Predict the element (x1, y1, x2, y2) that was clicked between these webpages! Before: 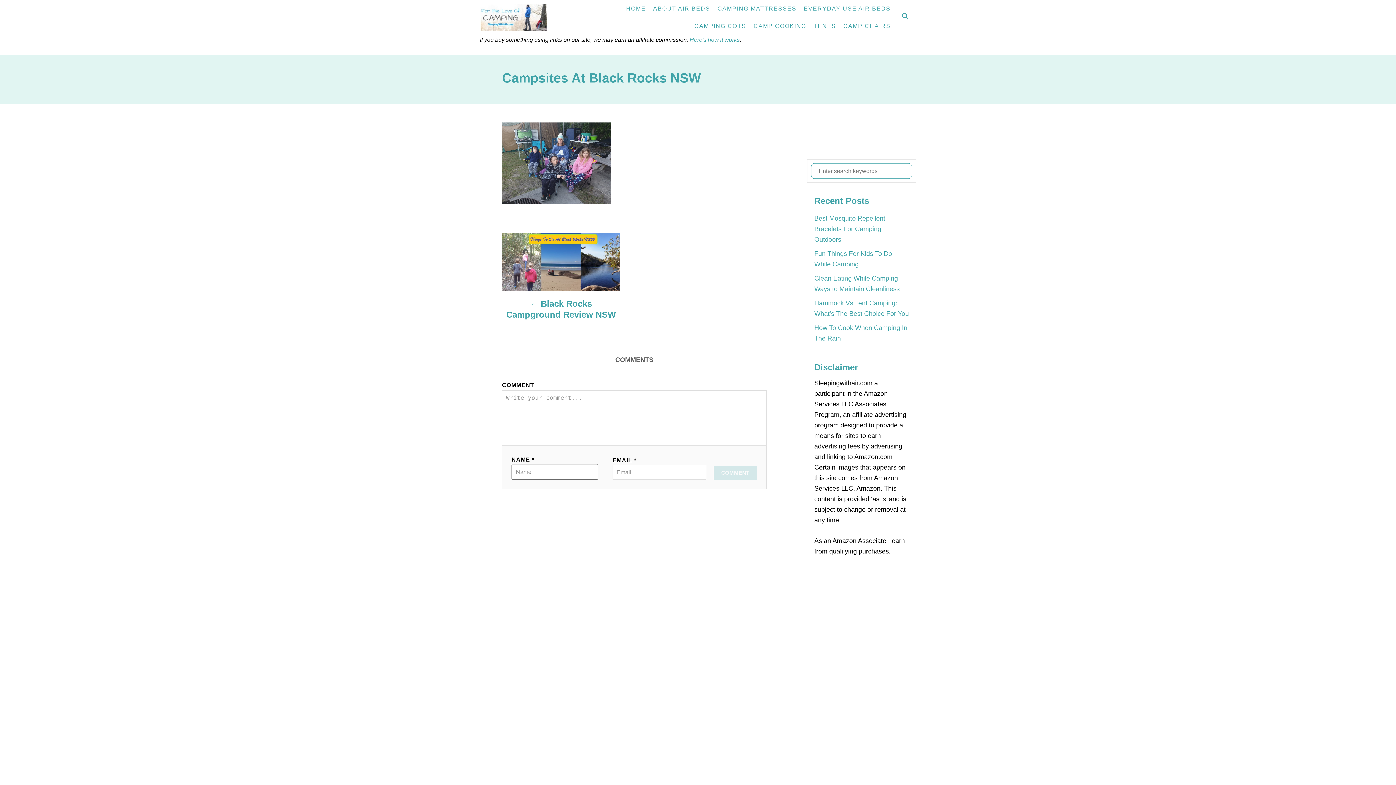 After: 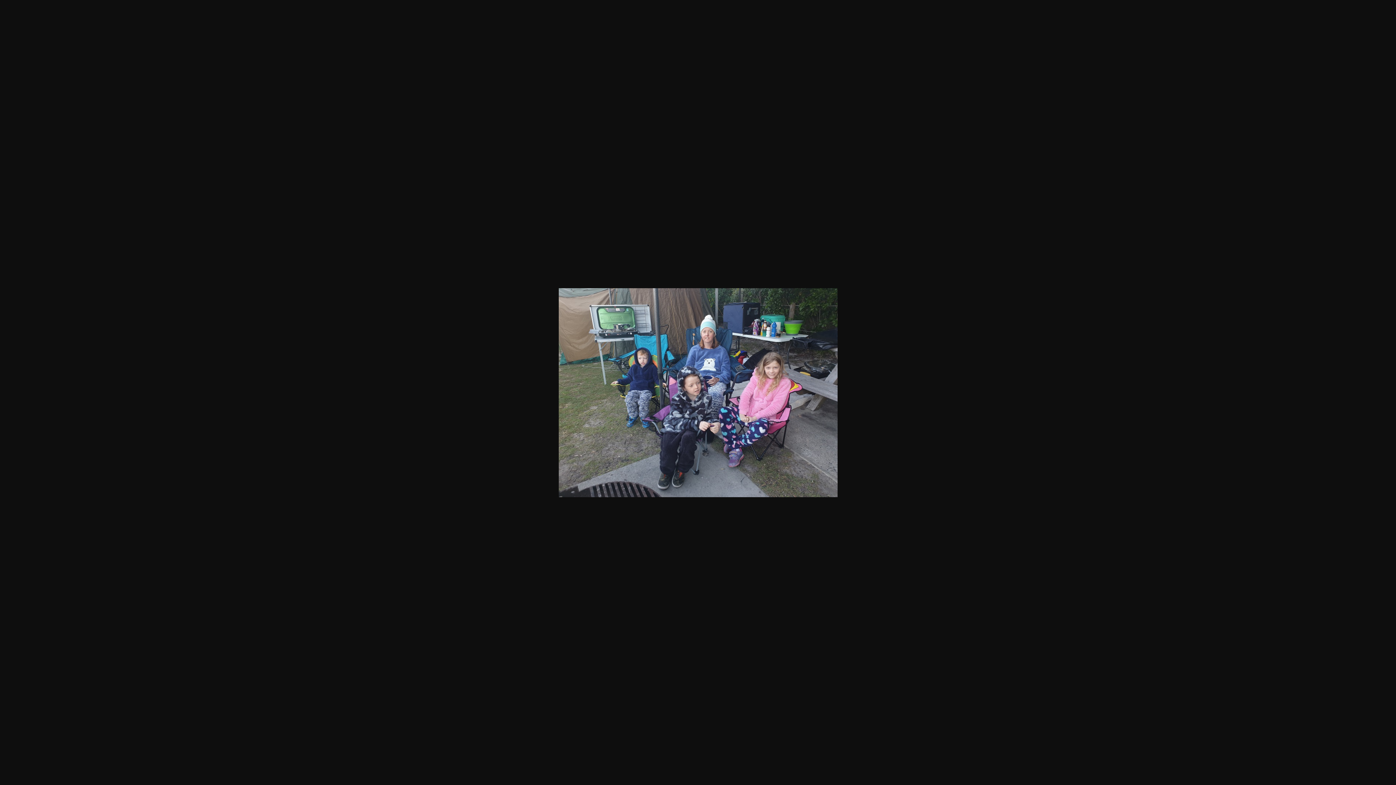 Action: bbox: (502, 122, 766, 204)